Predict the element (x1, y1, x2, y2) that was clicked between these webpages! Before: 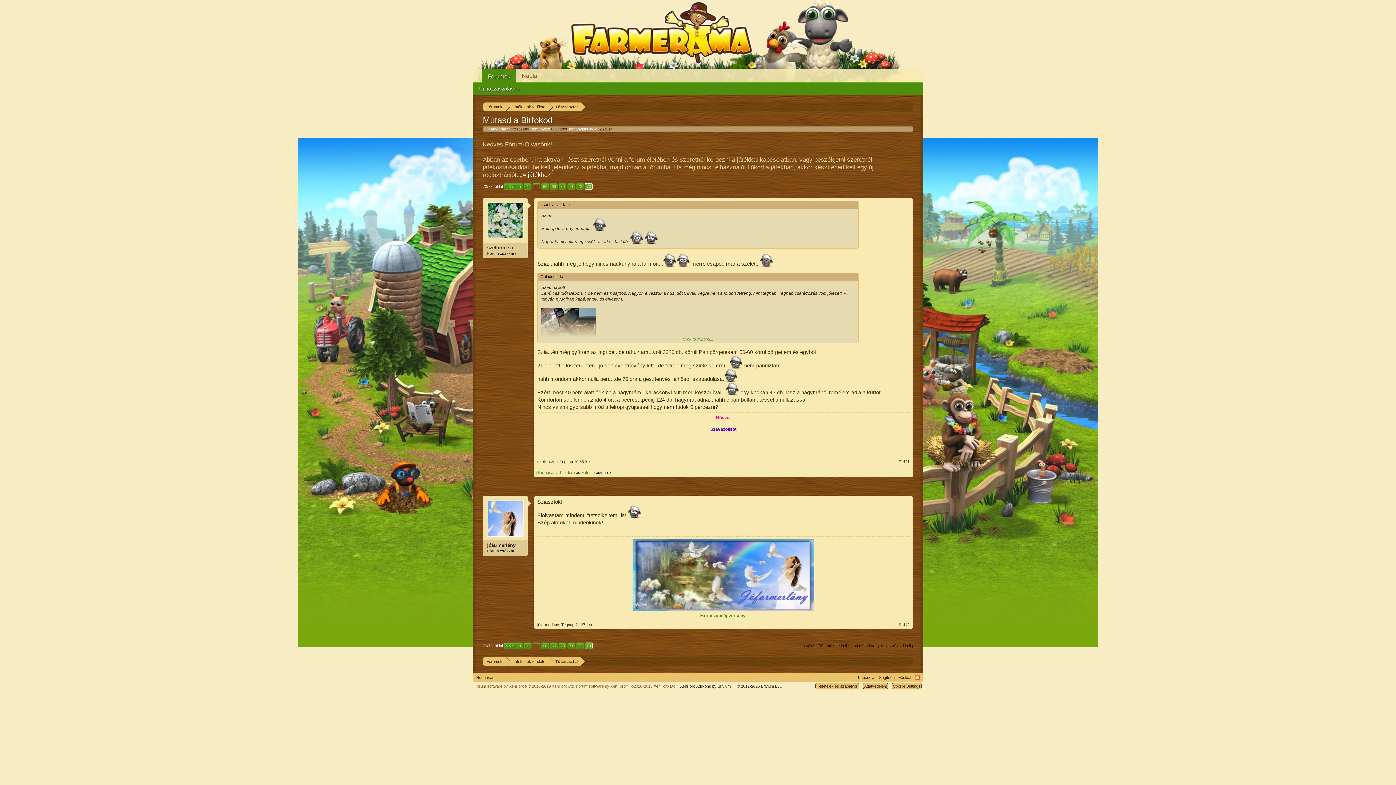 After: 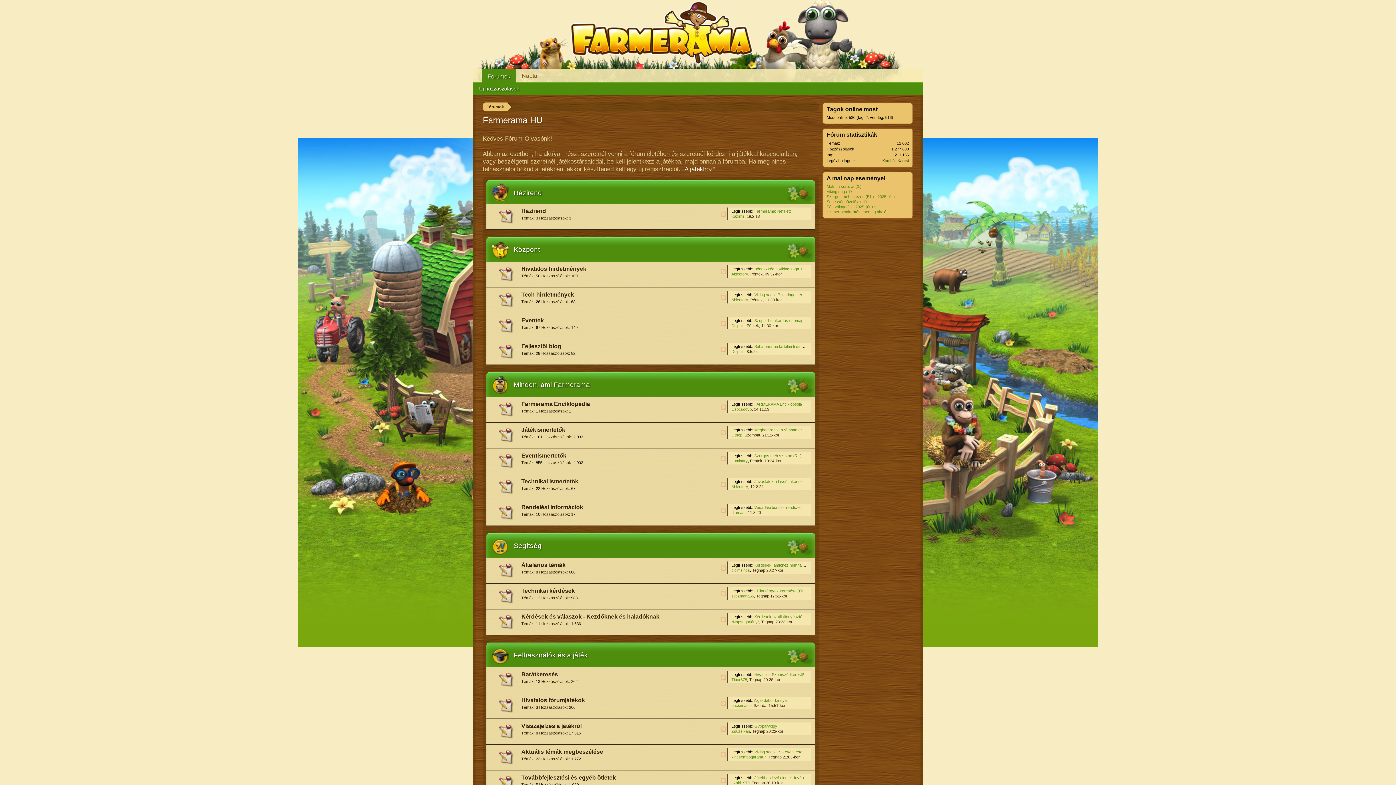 Action: bbox: (536, 470, 557, 474) label: jófarmerlány